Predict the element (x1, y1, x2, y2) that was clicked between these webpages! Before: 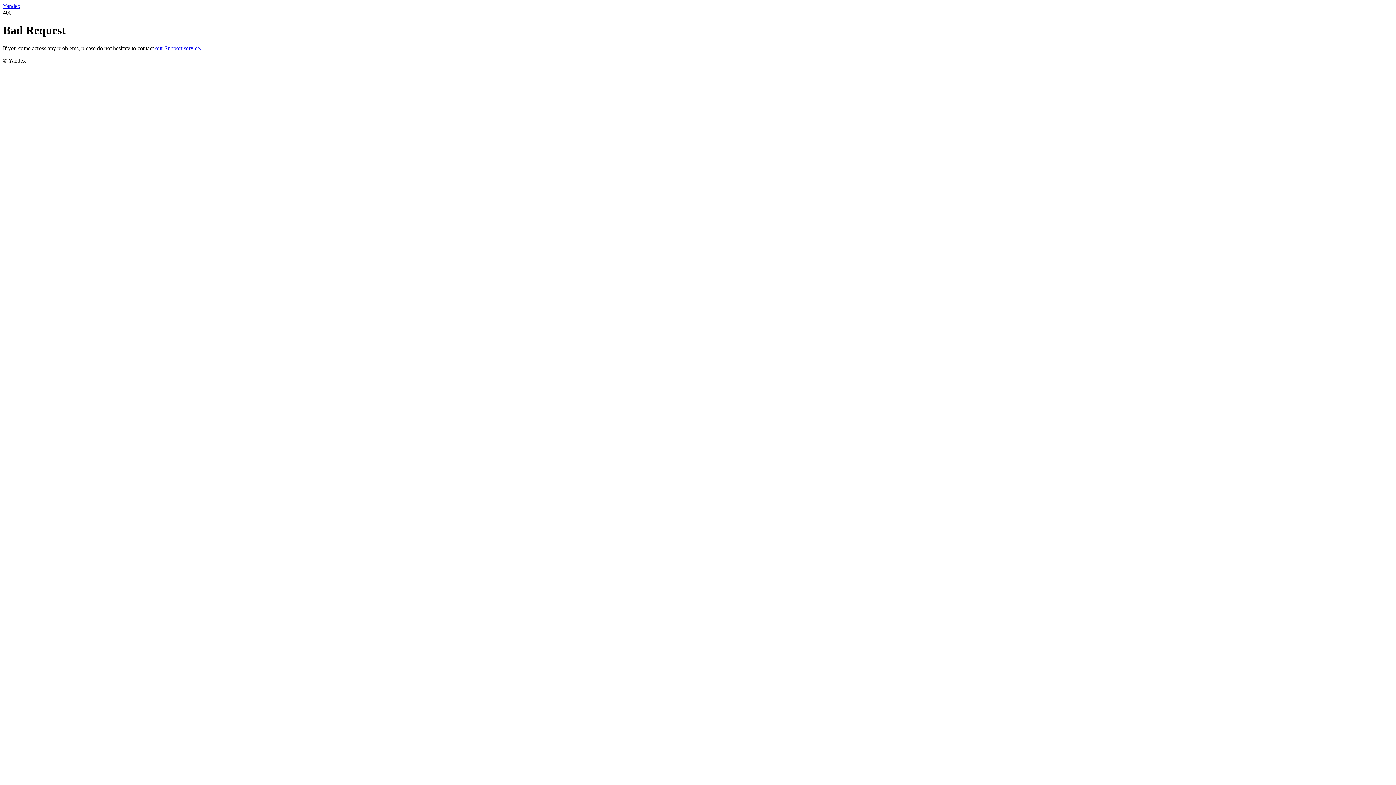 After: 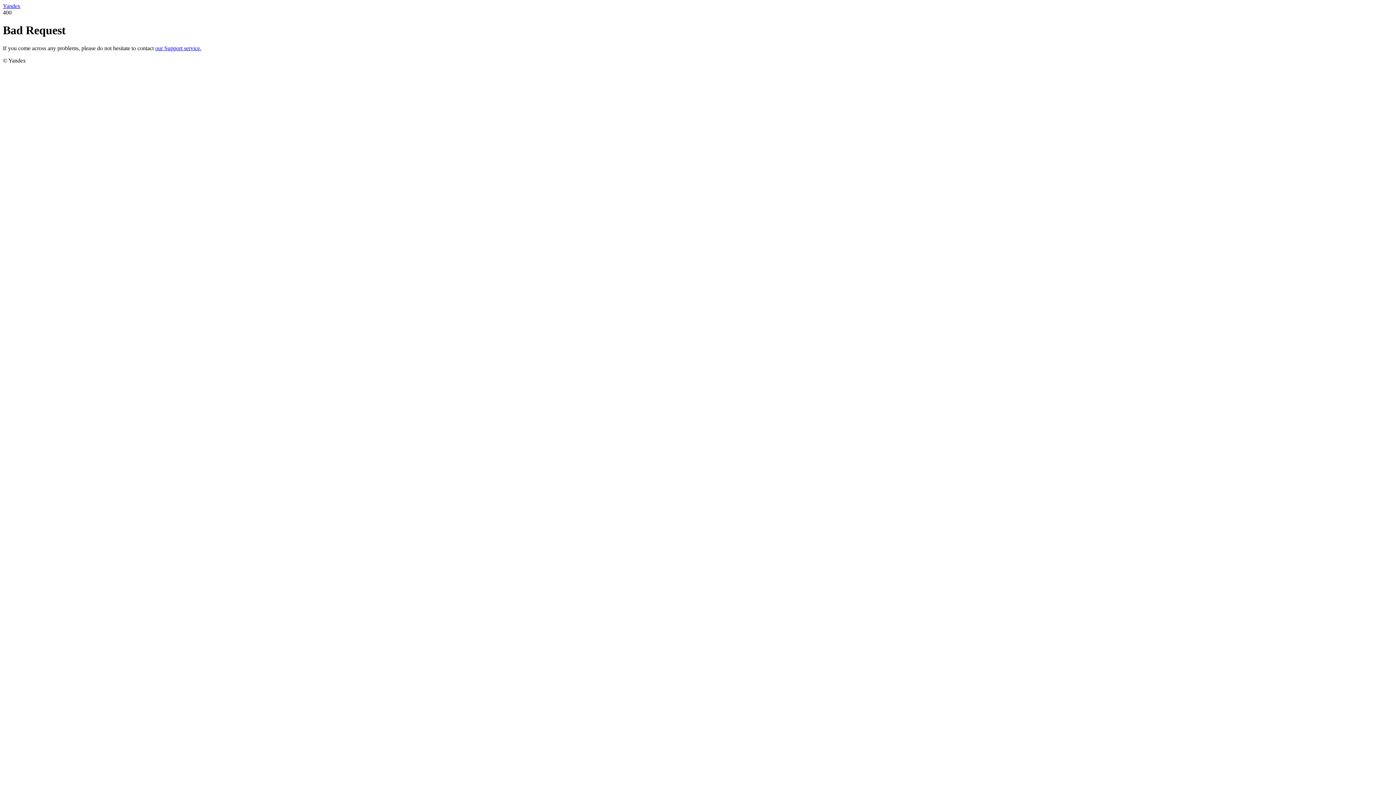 Action: label: Yandex bbox: (2, 2, 20, 9)